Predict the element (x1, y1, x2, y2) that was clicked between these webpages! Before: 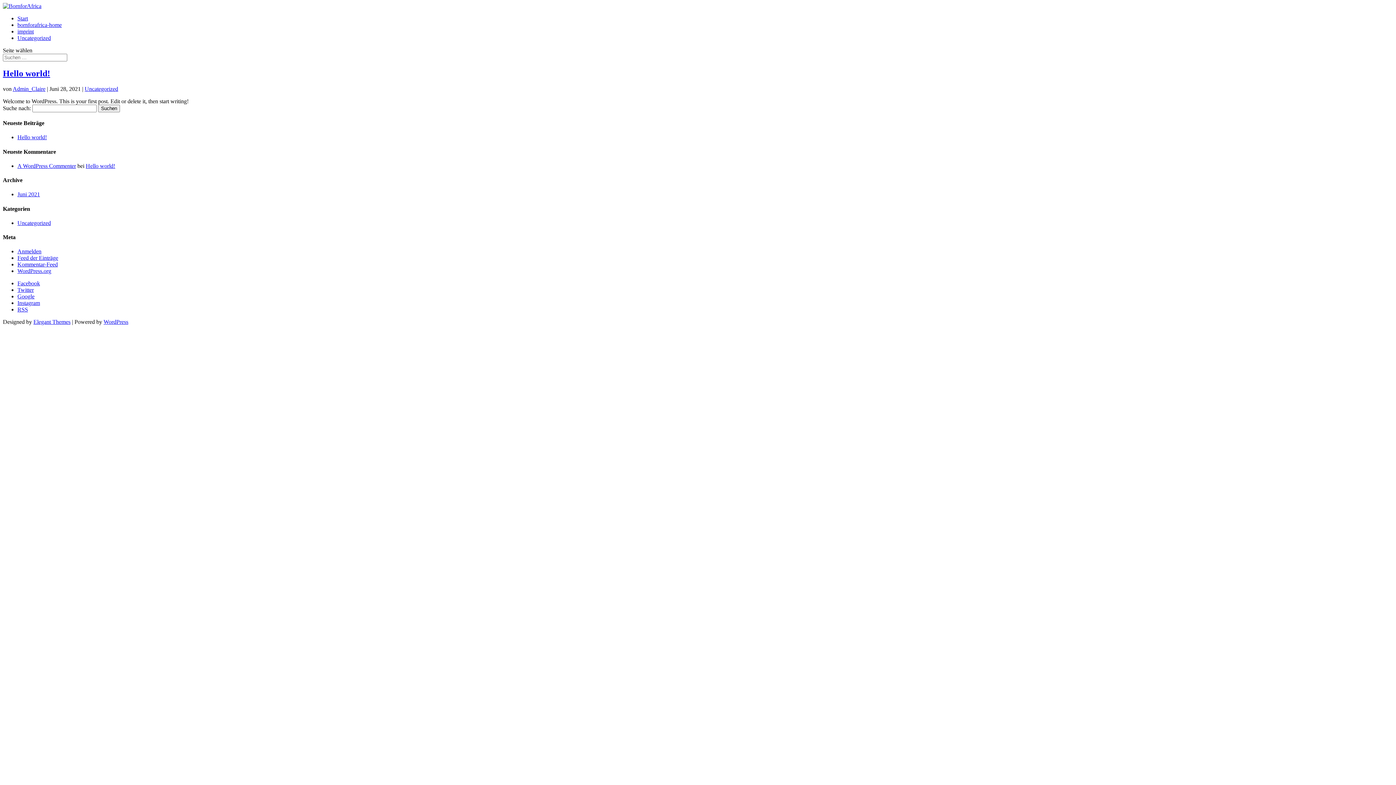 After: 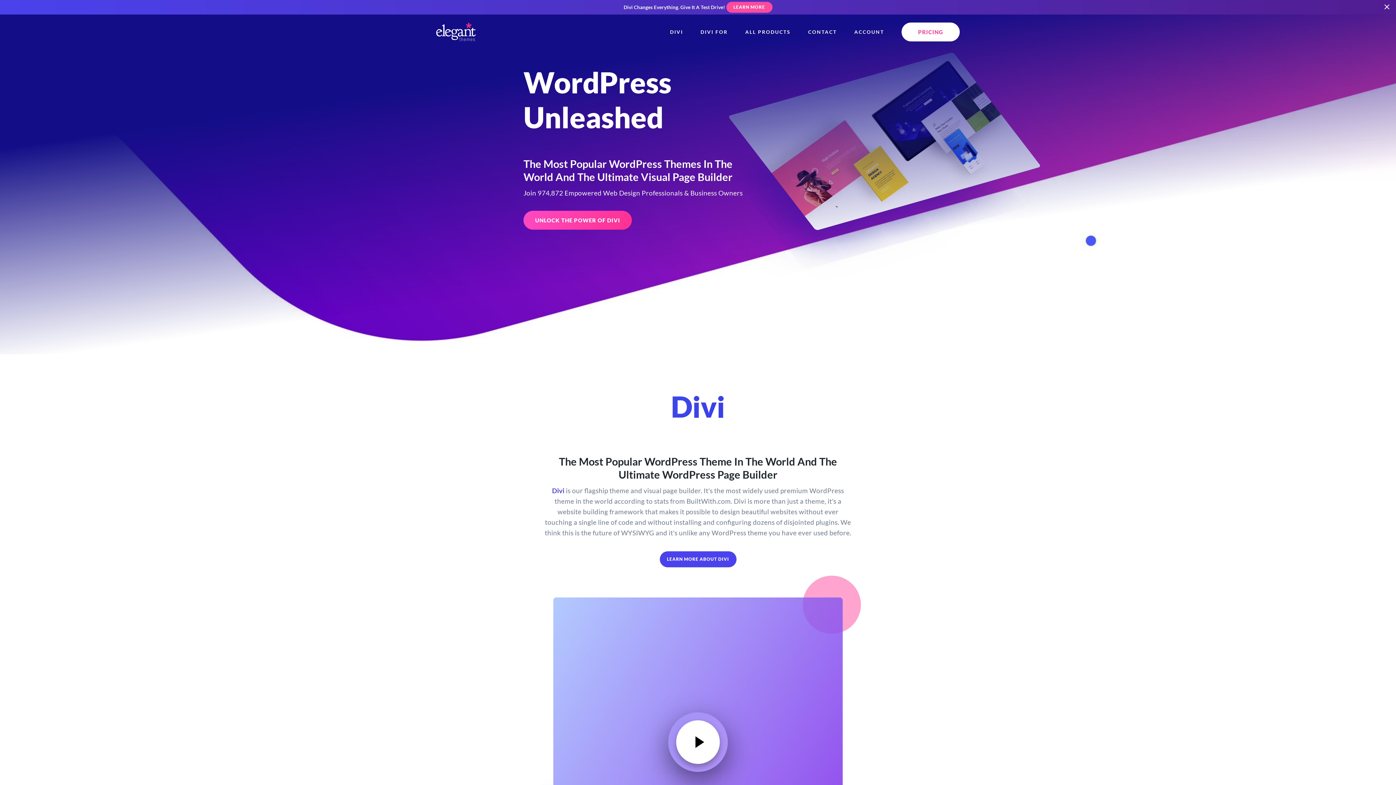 Action: bbox: (33, 319, 70, 325) label: Elegant Themes